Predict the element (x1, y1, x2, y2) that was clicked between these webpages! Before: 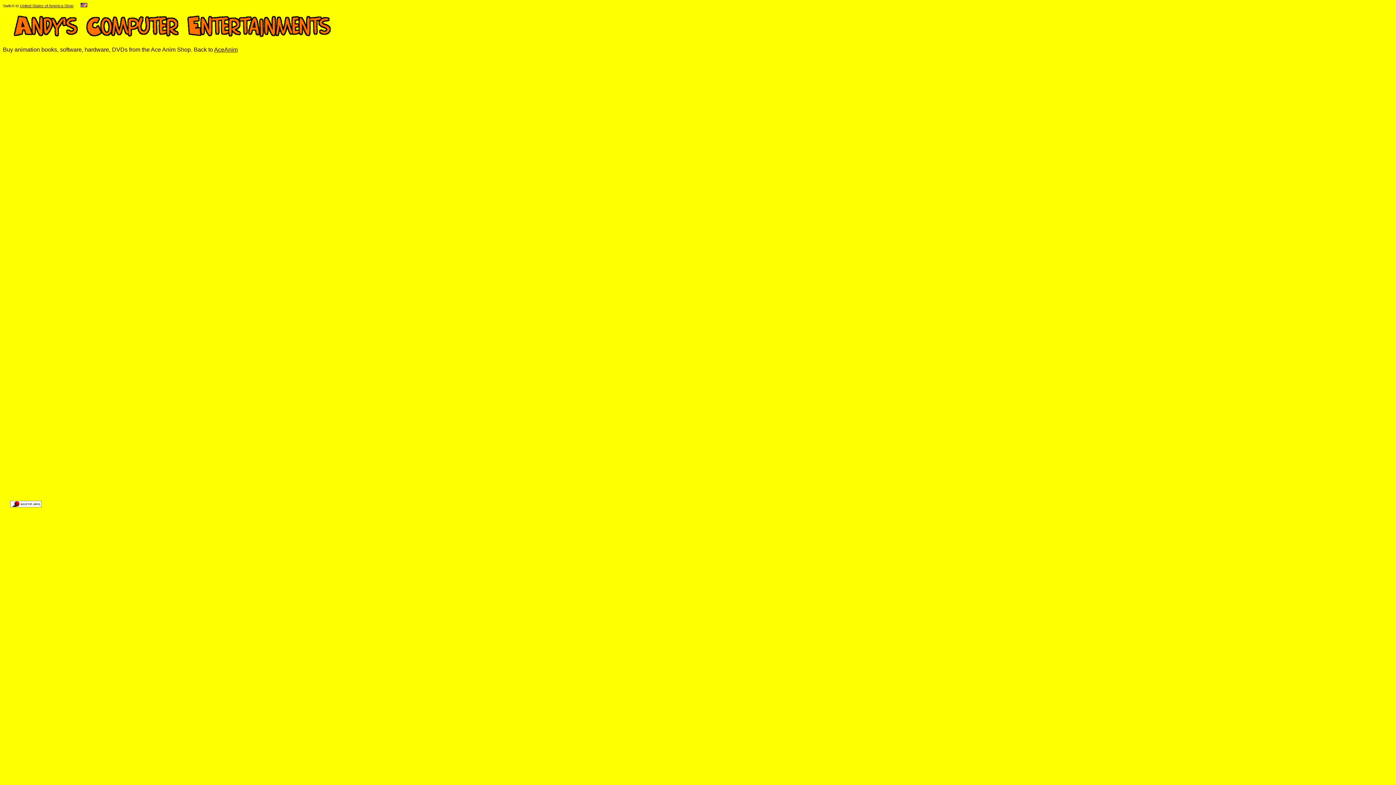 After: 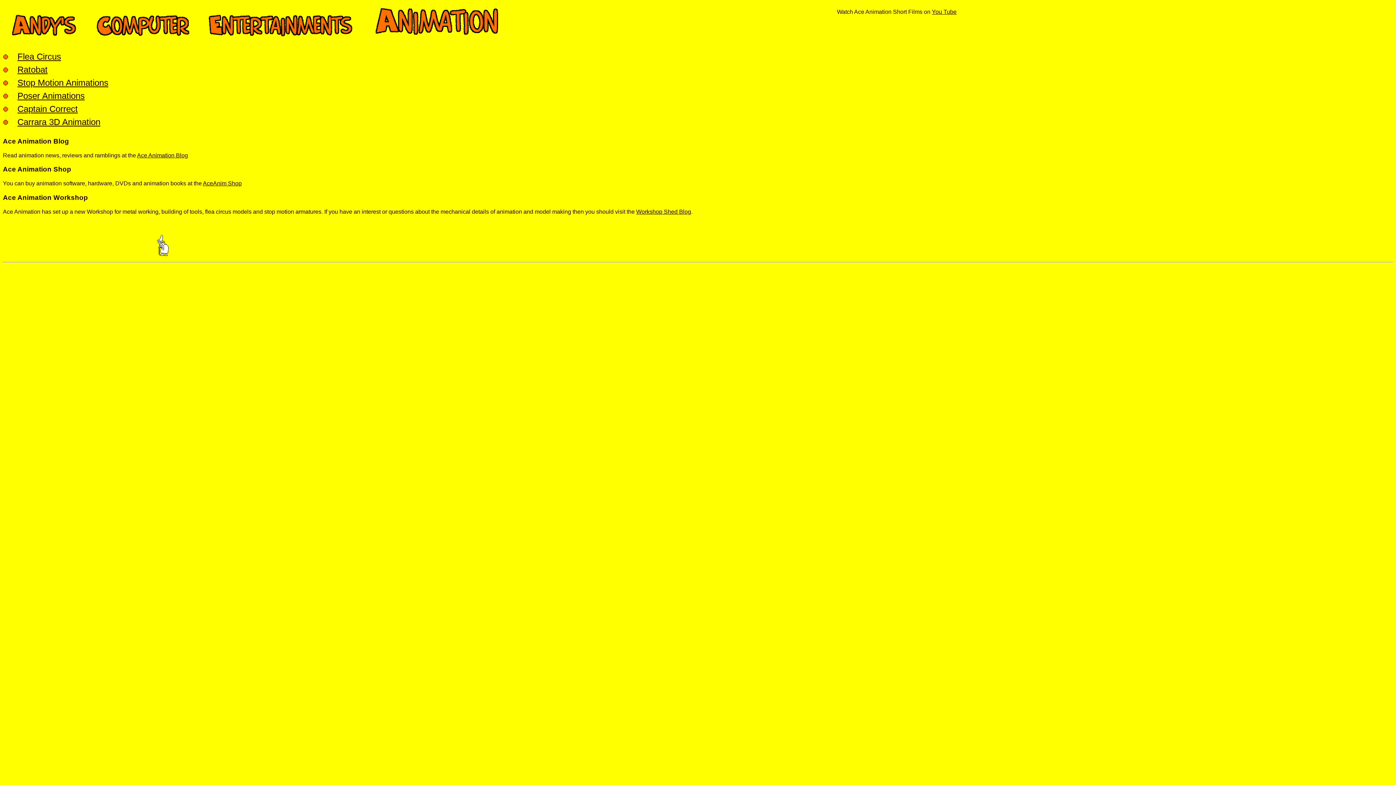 Action: bbox: (214, 46, 237, 52) label: AceAnim